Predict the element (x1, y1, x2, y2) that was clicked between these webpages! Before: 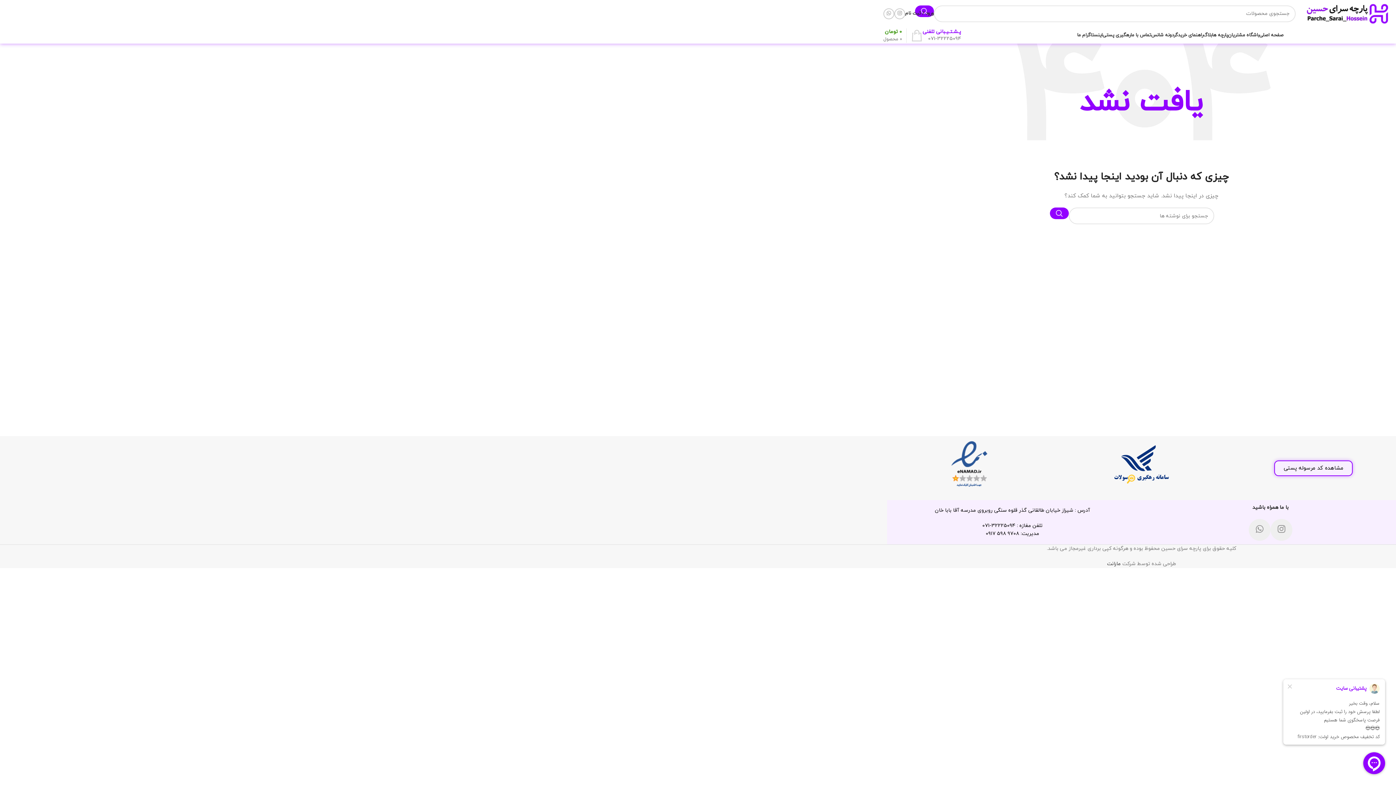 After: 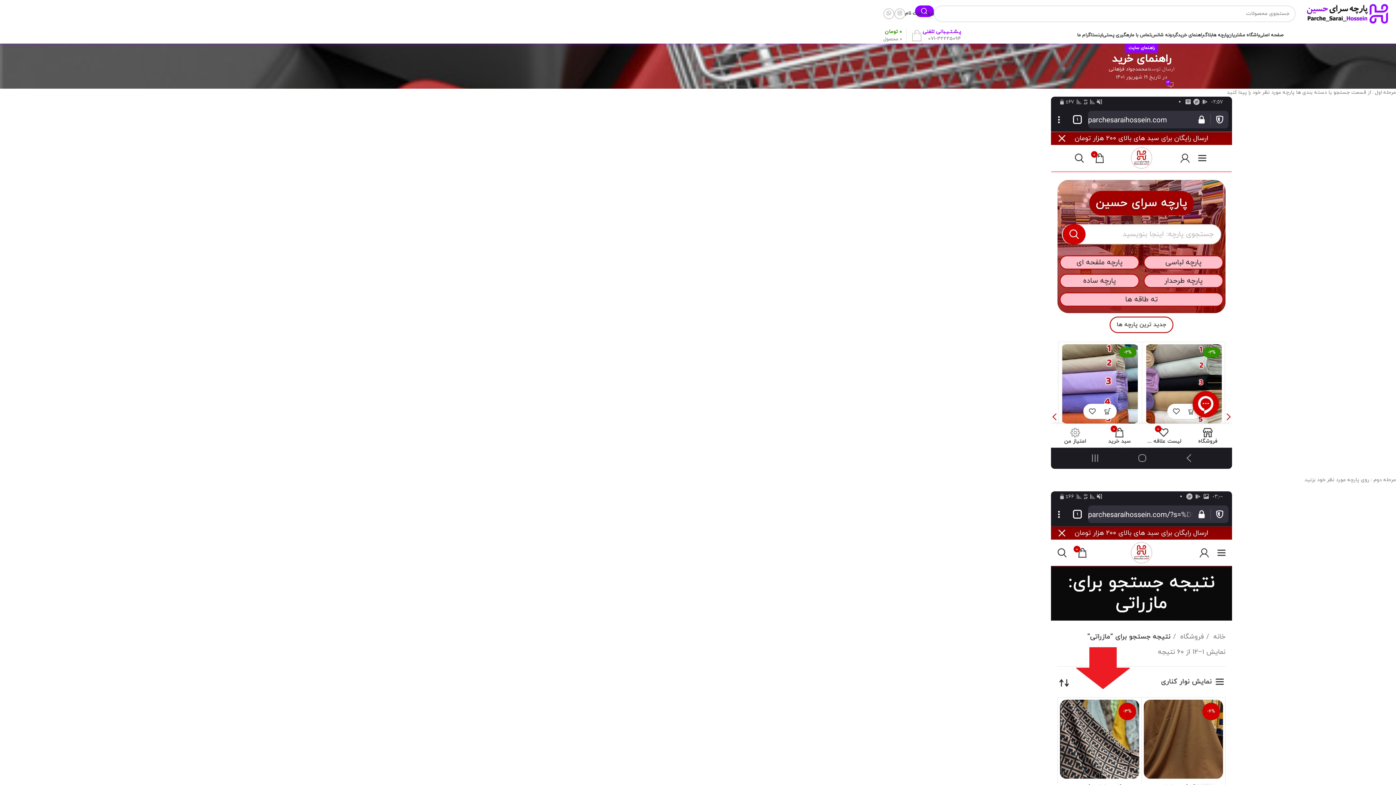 Action: bbox: (1178, 28, 1203, 42) label: راهنمای خرید